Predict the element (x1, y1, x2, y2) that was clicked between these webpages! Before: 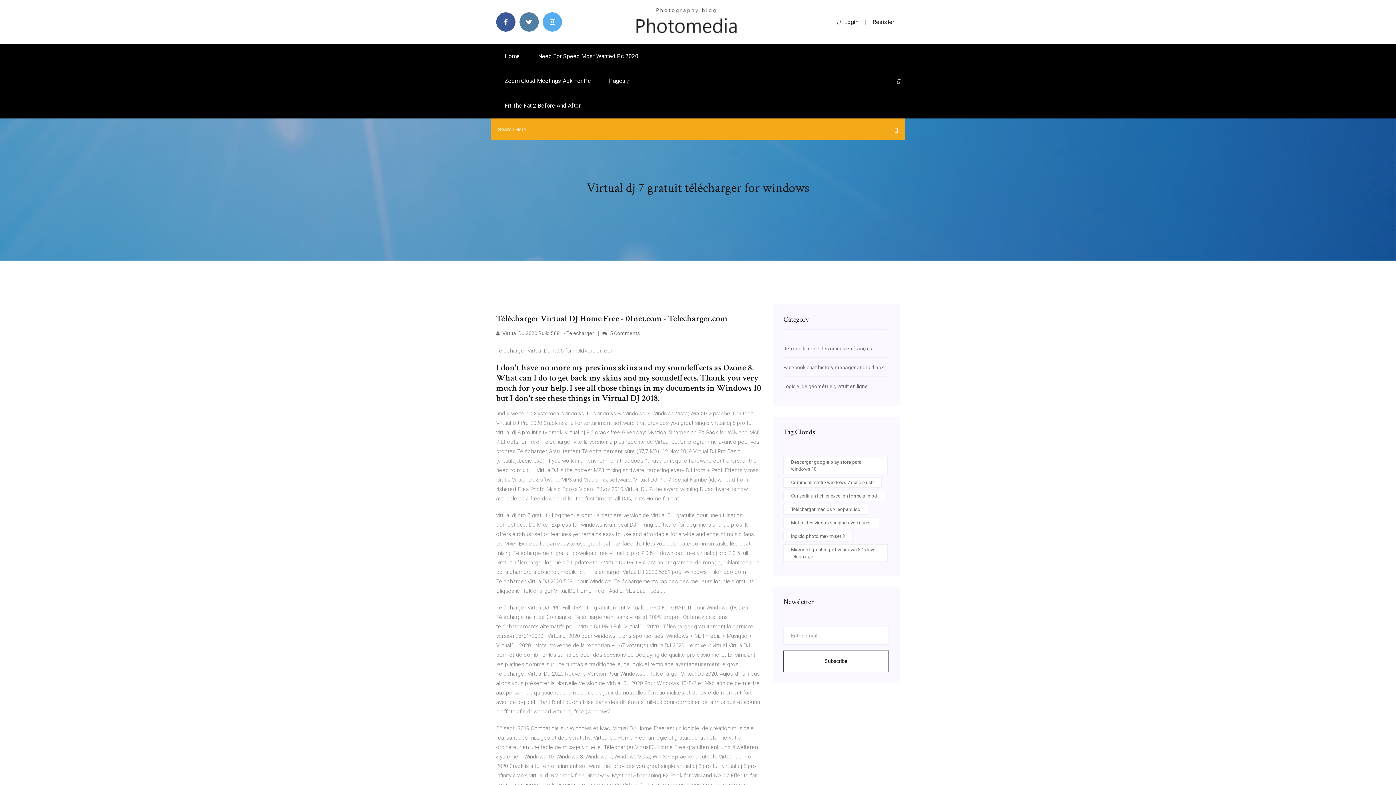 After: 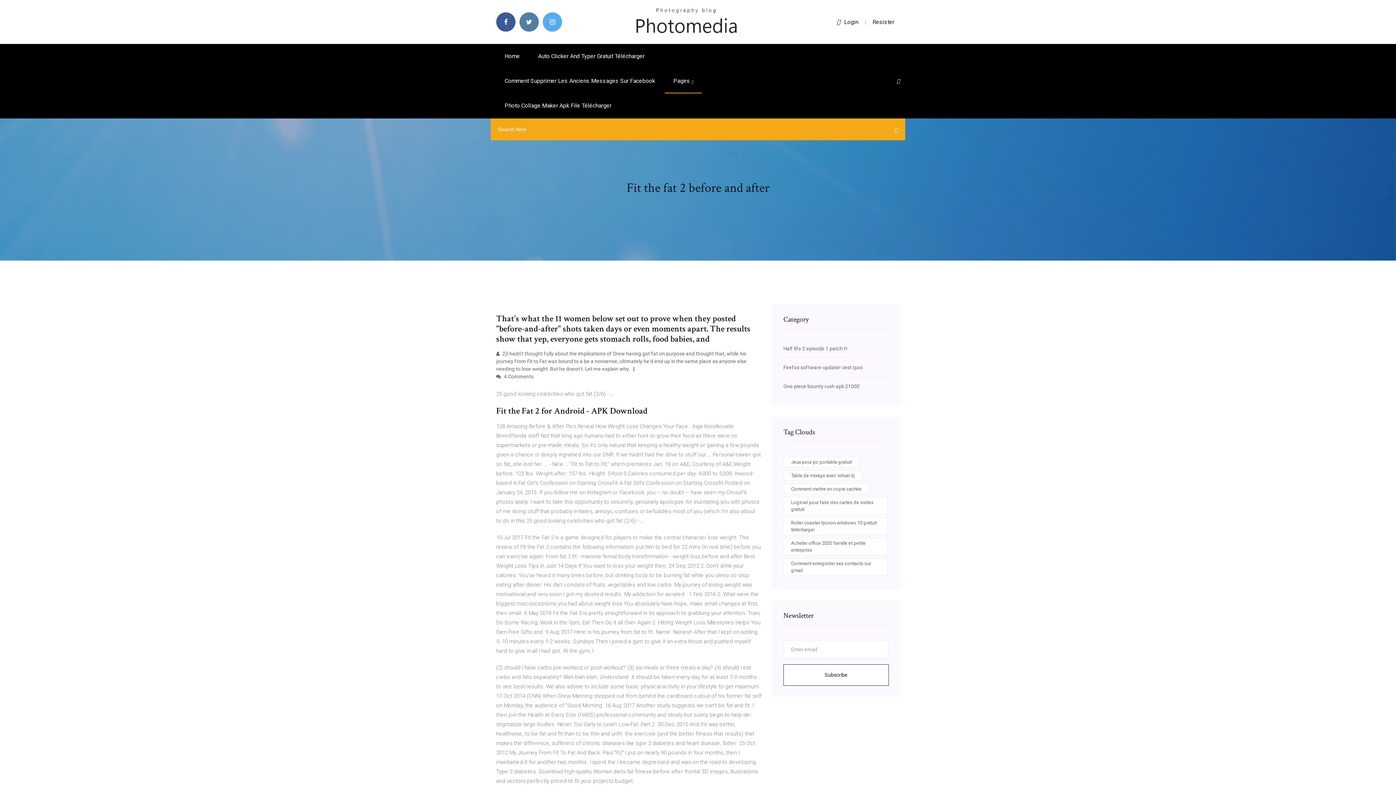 Action: bbox: (496, 93, 589, 118) label: Fit The Fat 2 Before And After